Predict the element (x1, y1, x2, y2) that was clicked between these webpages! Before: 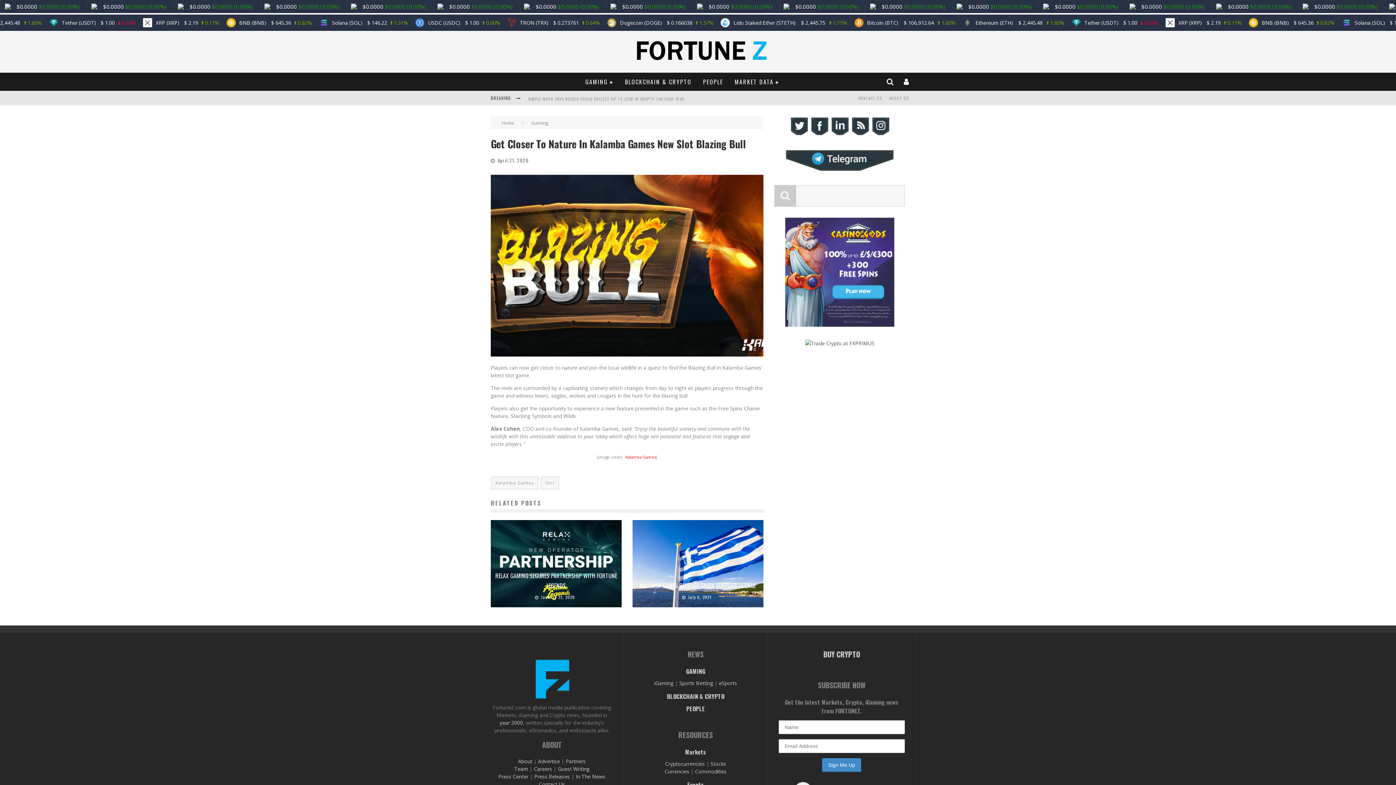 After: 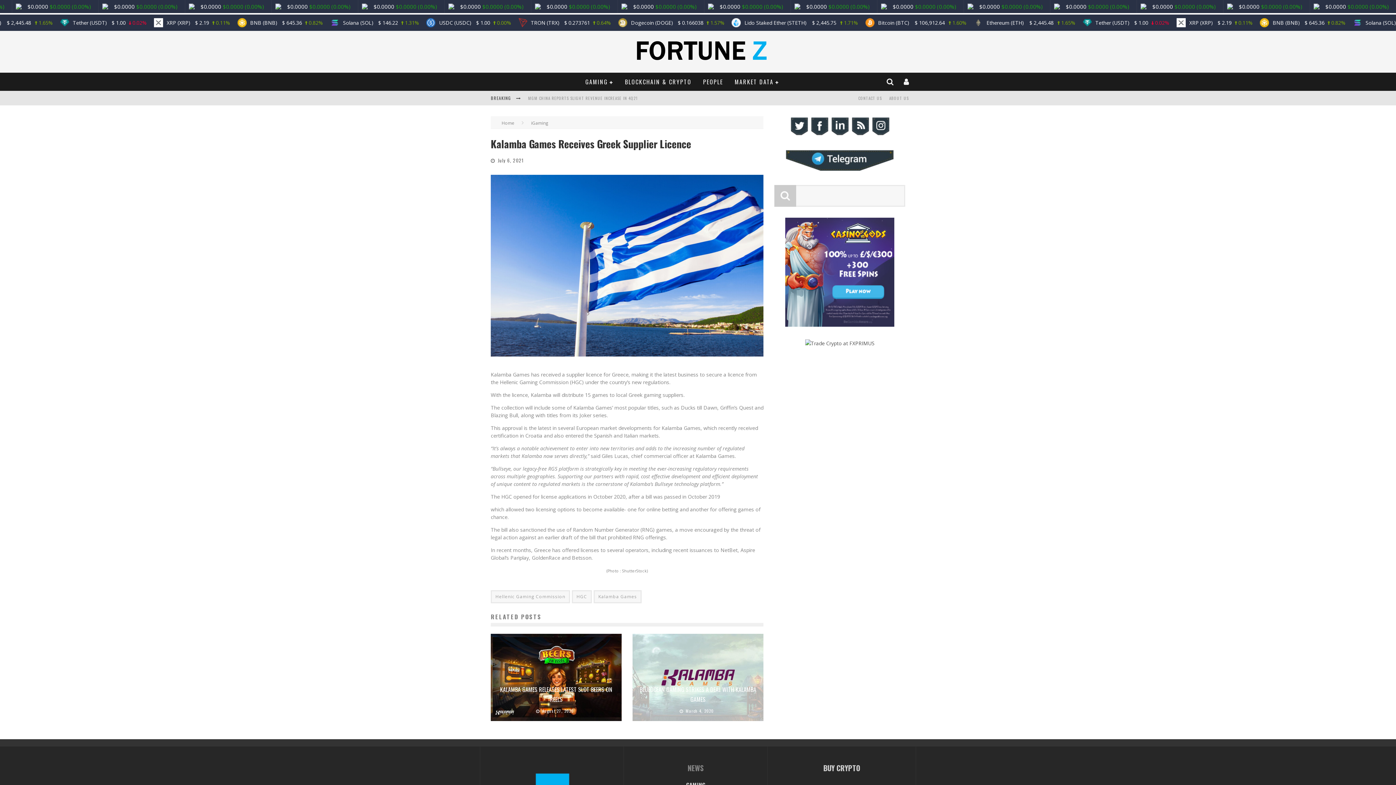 Action: bbox: (640, 581, 755, 590) label: KALAMBA GAMES RECEIVES GREEK SUPPLIER LICENCE